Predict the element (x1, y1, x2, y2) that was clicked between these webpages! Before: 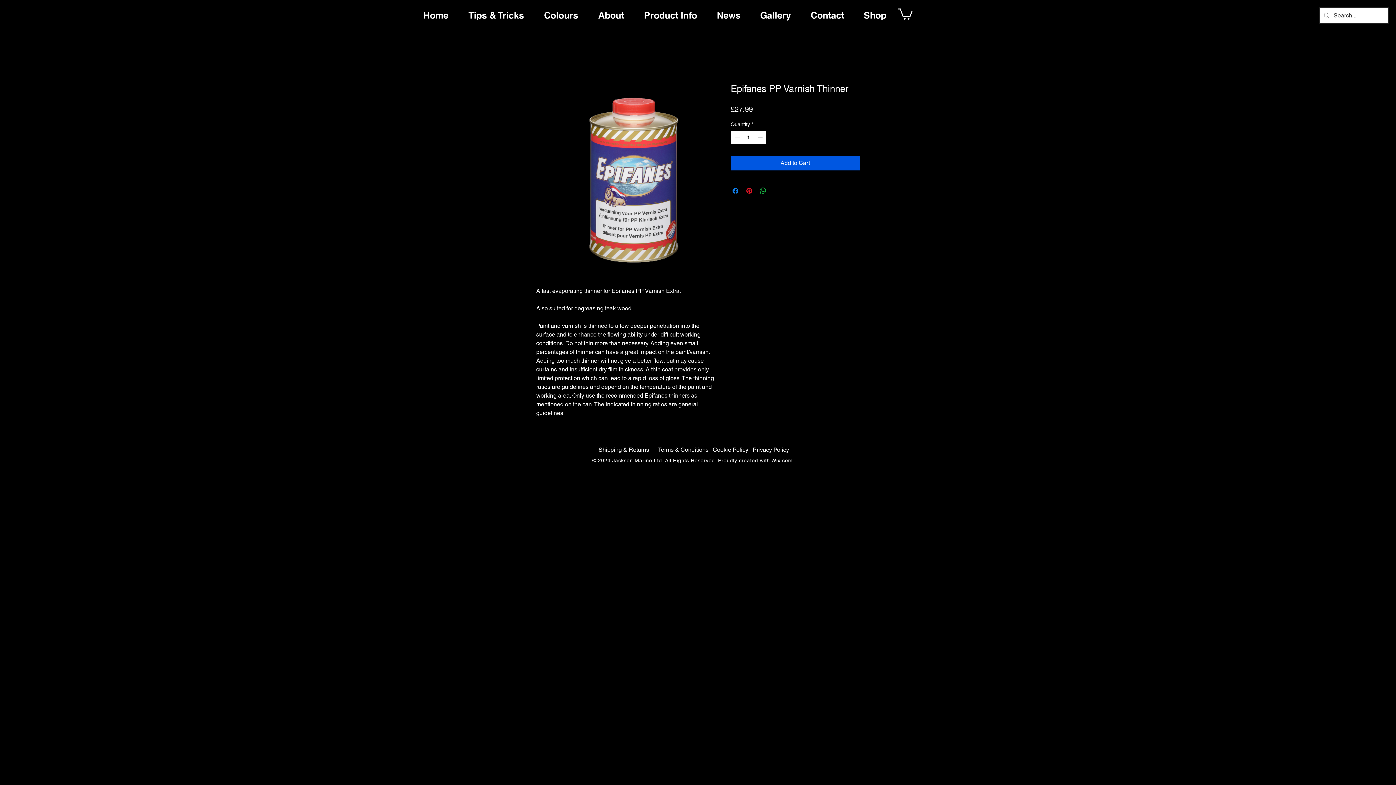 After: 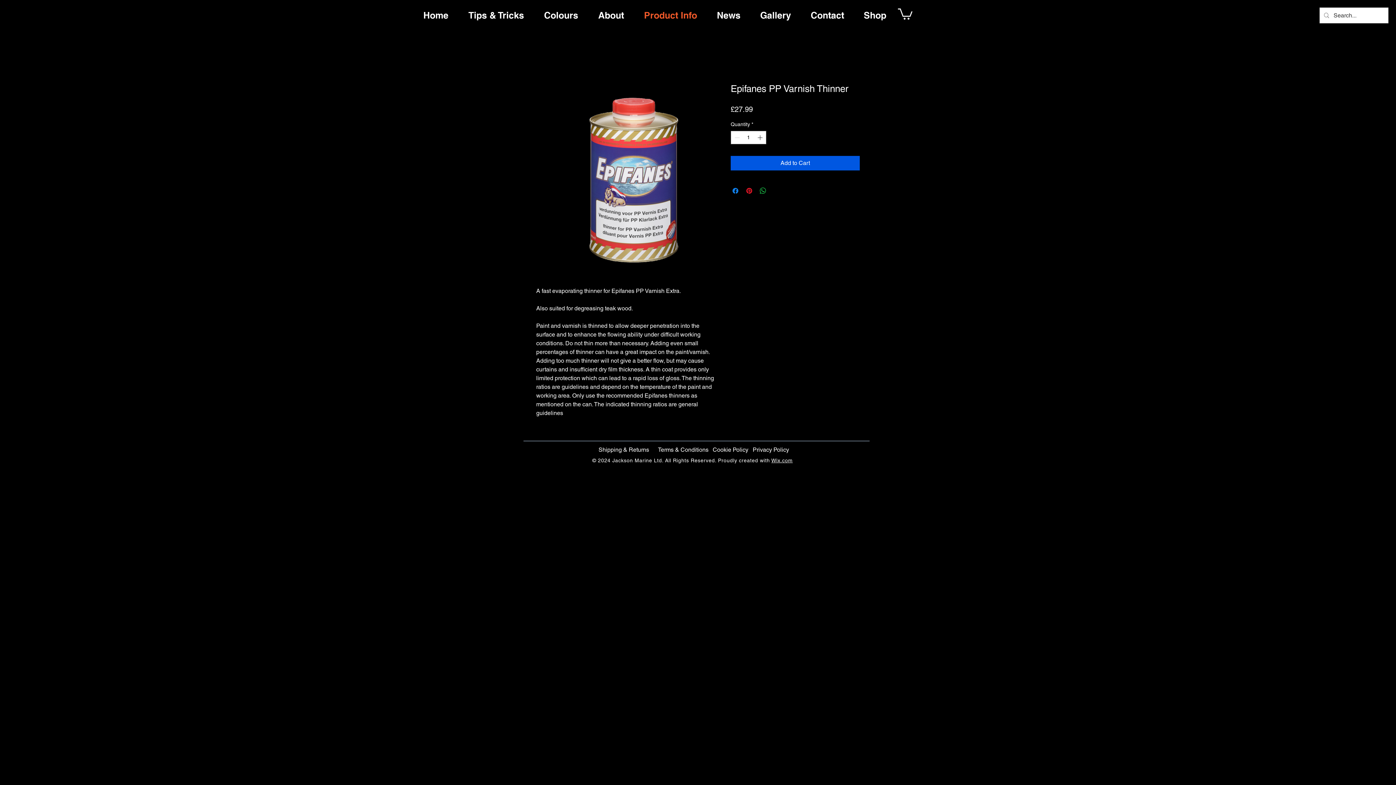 Action: bbox: (634, 4, 707, 26) label: Product Info